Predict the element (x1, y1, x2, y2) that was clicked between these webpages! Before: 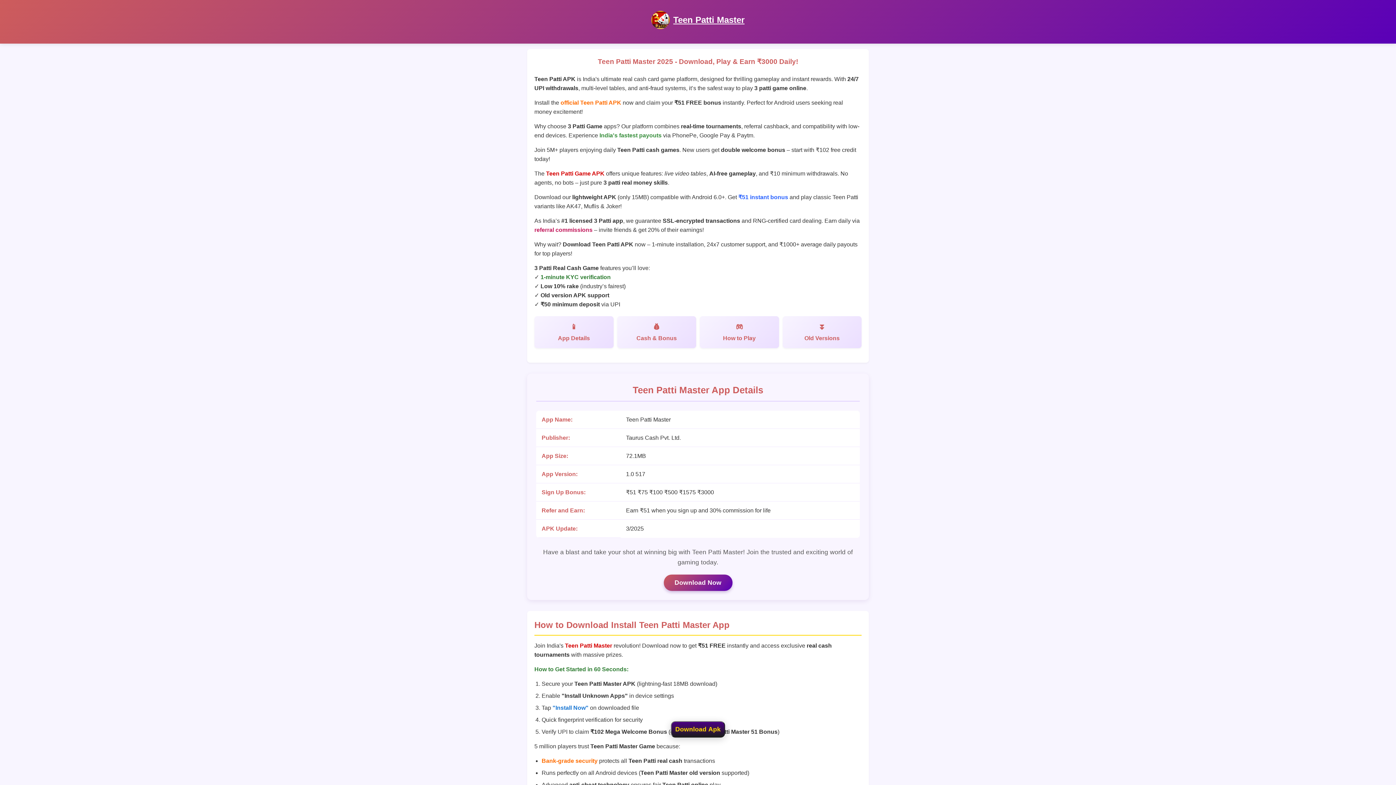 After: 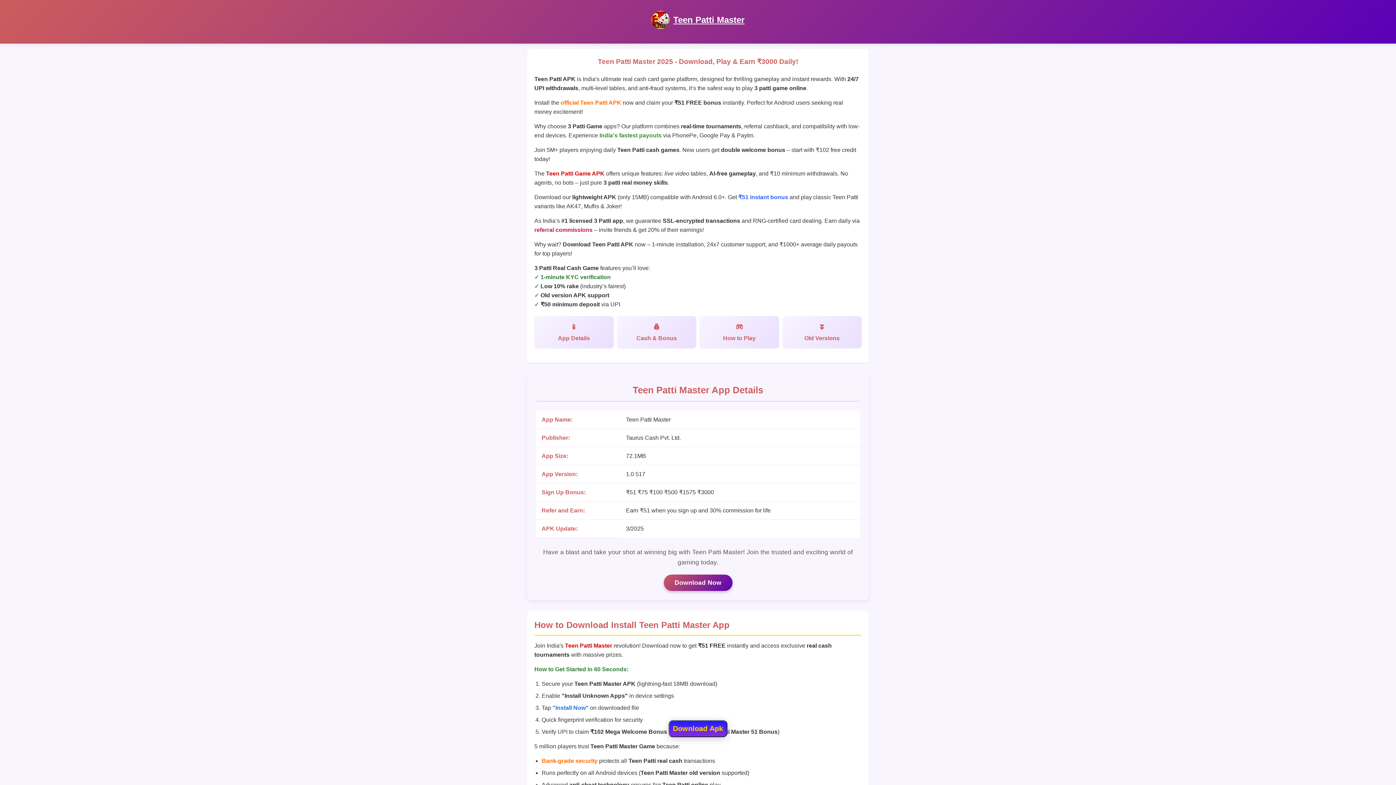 Action: label: Teen Patti Master bbox: (673, 14, 744, 24)